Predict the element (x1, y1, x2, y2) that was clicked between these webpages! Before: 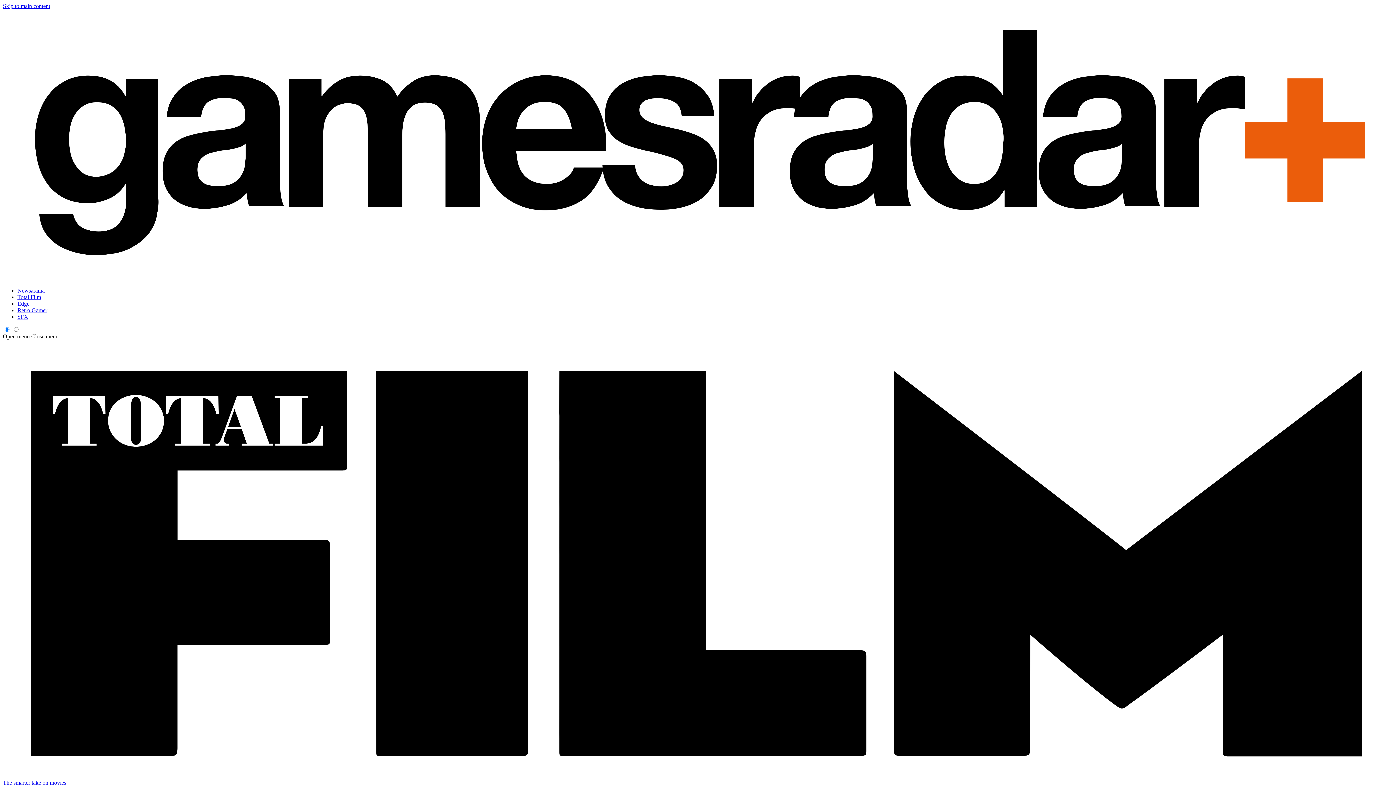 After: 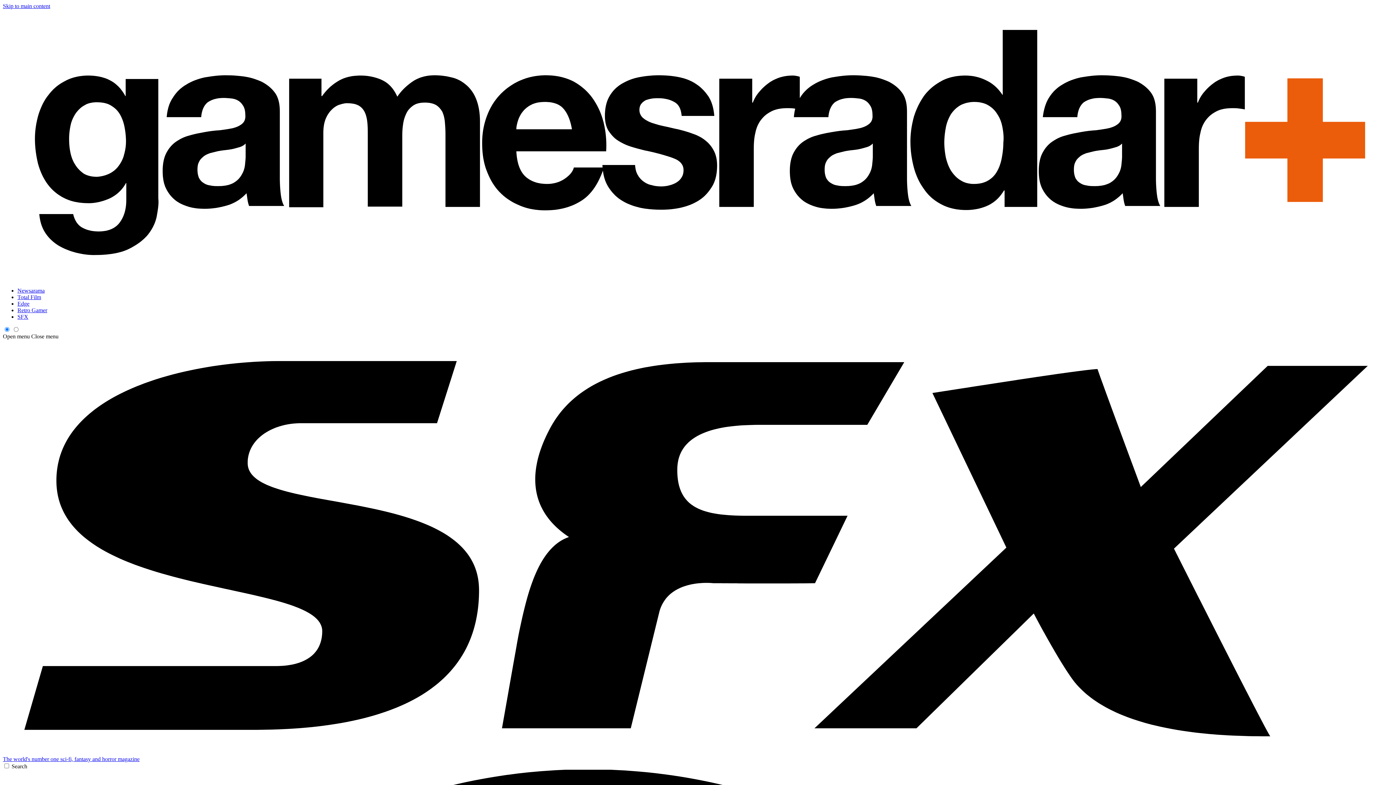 Action: bbox: (17, 313, 28, 320) label: SFX